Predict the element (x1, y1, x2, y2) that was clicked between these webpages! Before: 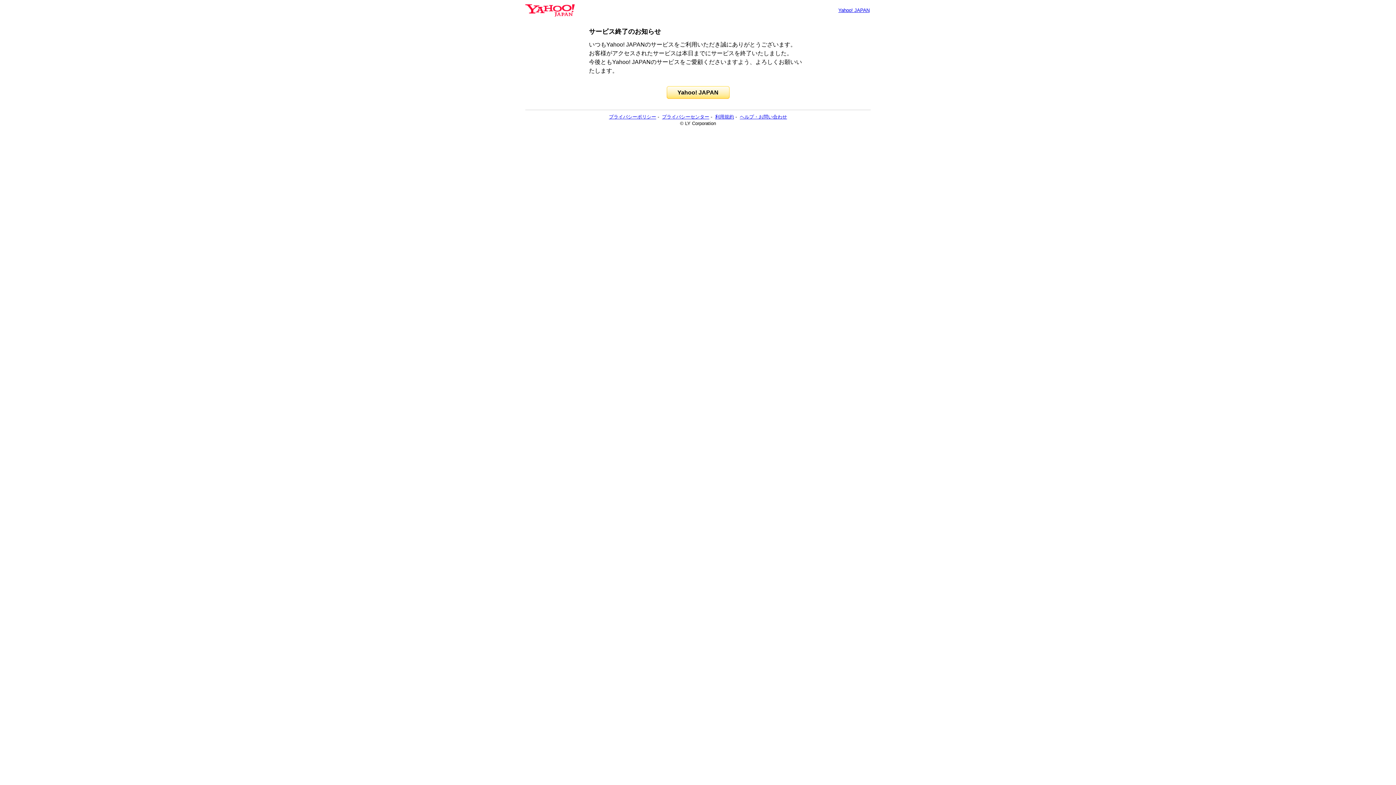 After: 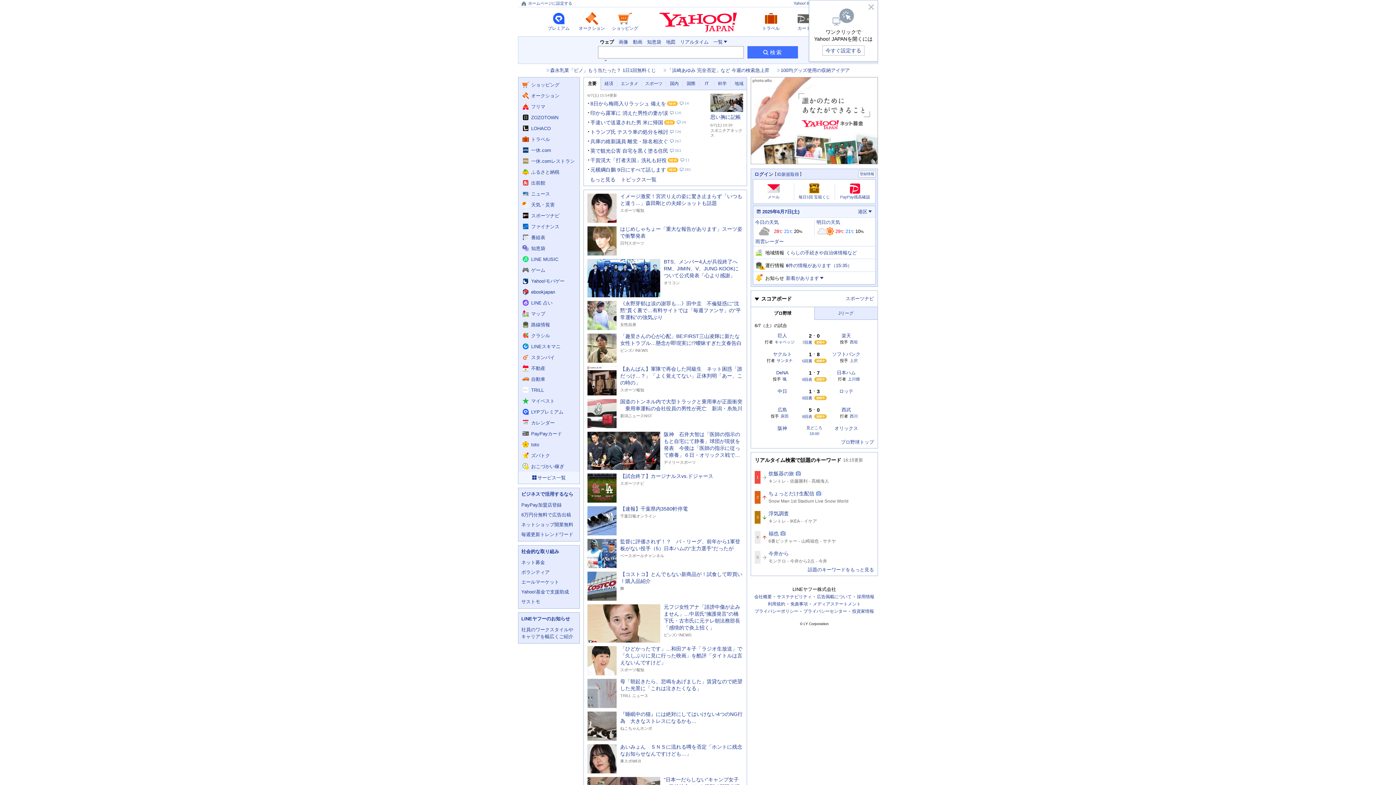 Action: label: Yahoo! JAPAN bbox: (838, 7, 869, 13)